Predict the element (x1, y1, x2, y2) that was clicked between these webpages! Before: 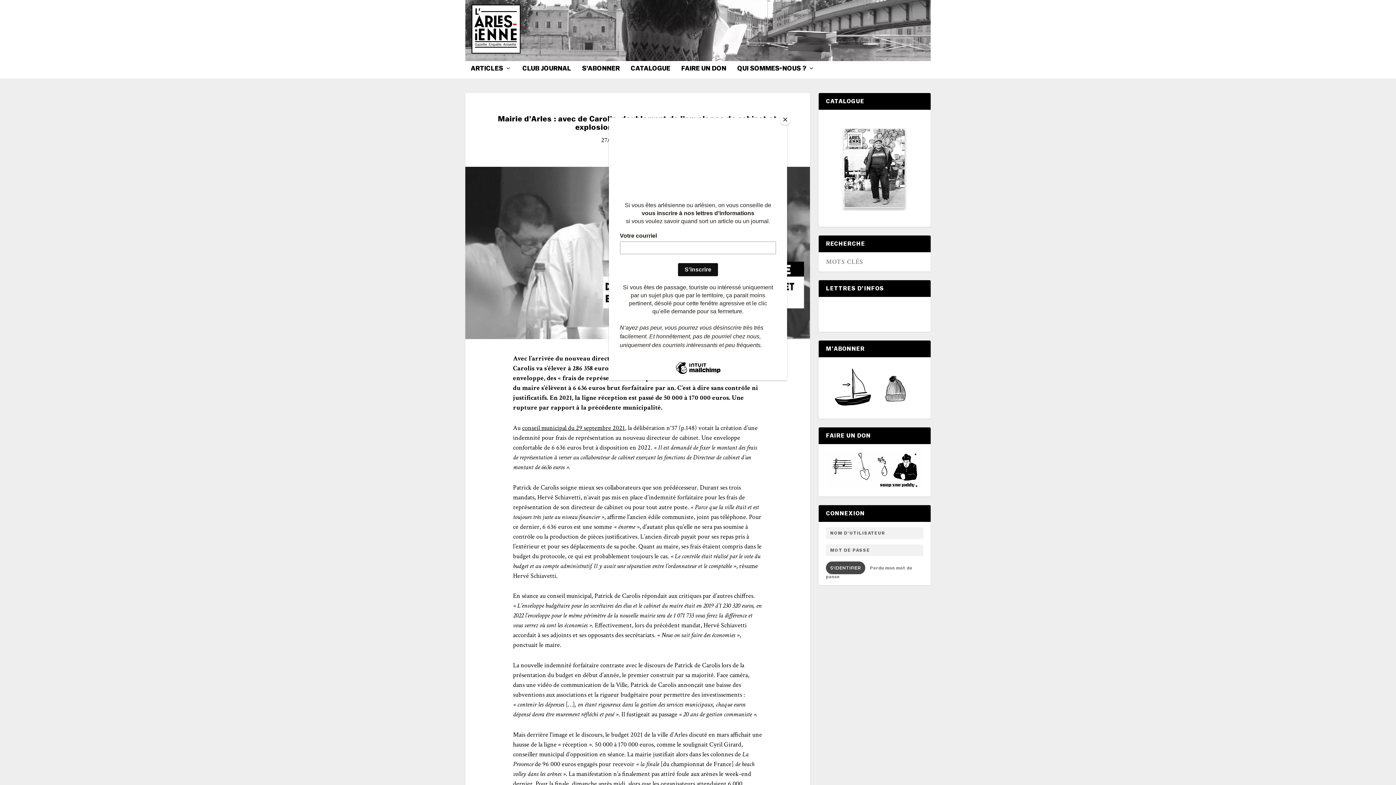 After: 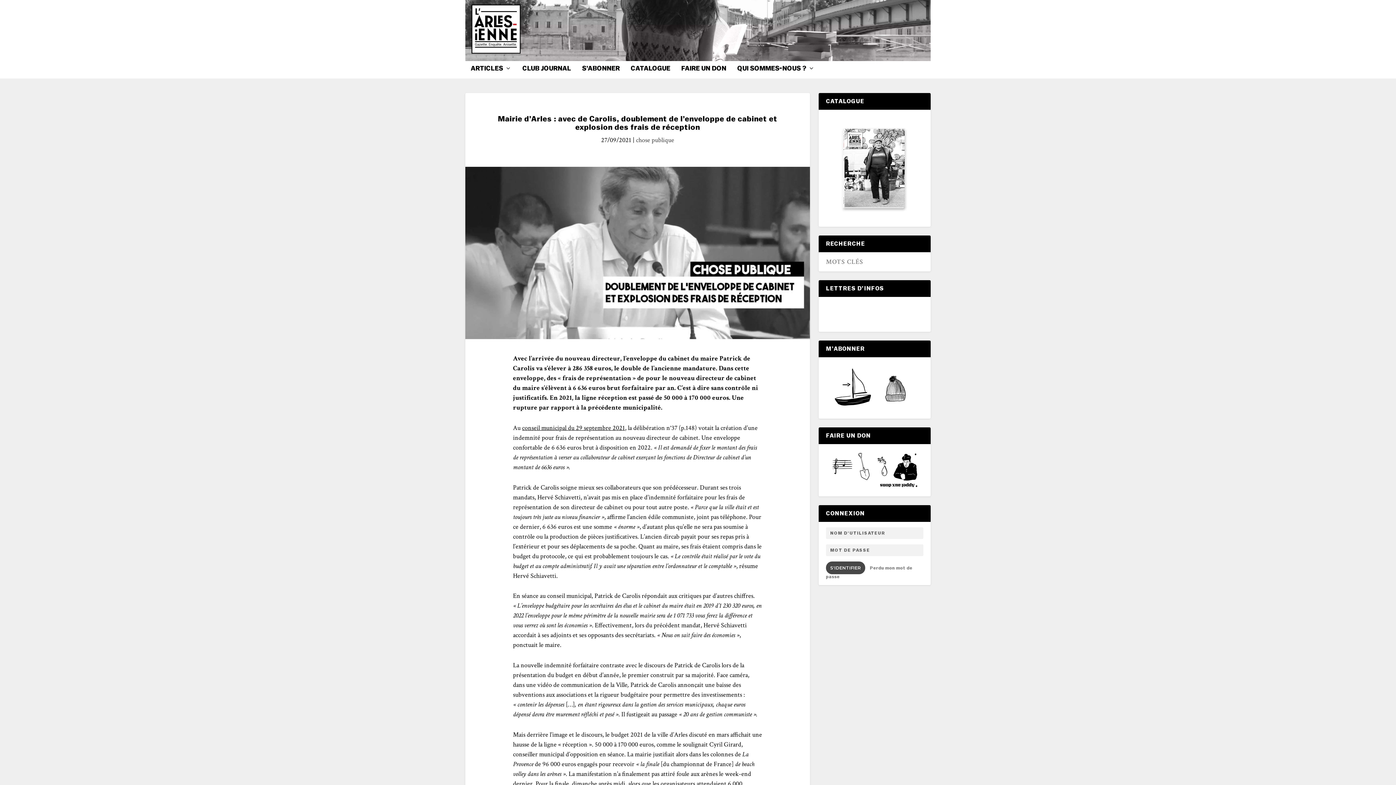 Action: label: Close bbox: (780, 114, 790, 125)